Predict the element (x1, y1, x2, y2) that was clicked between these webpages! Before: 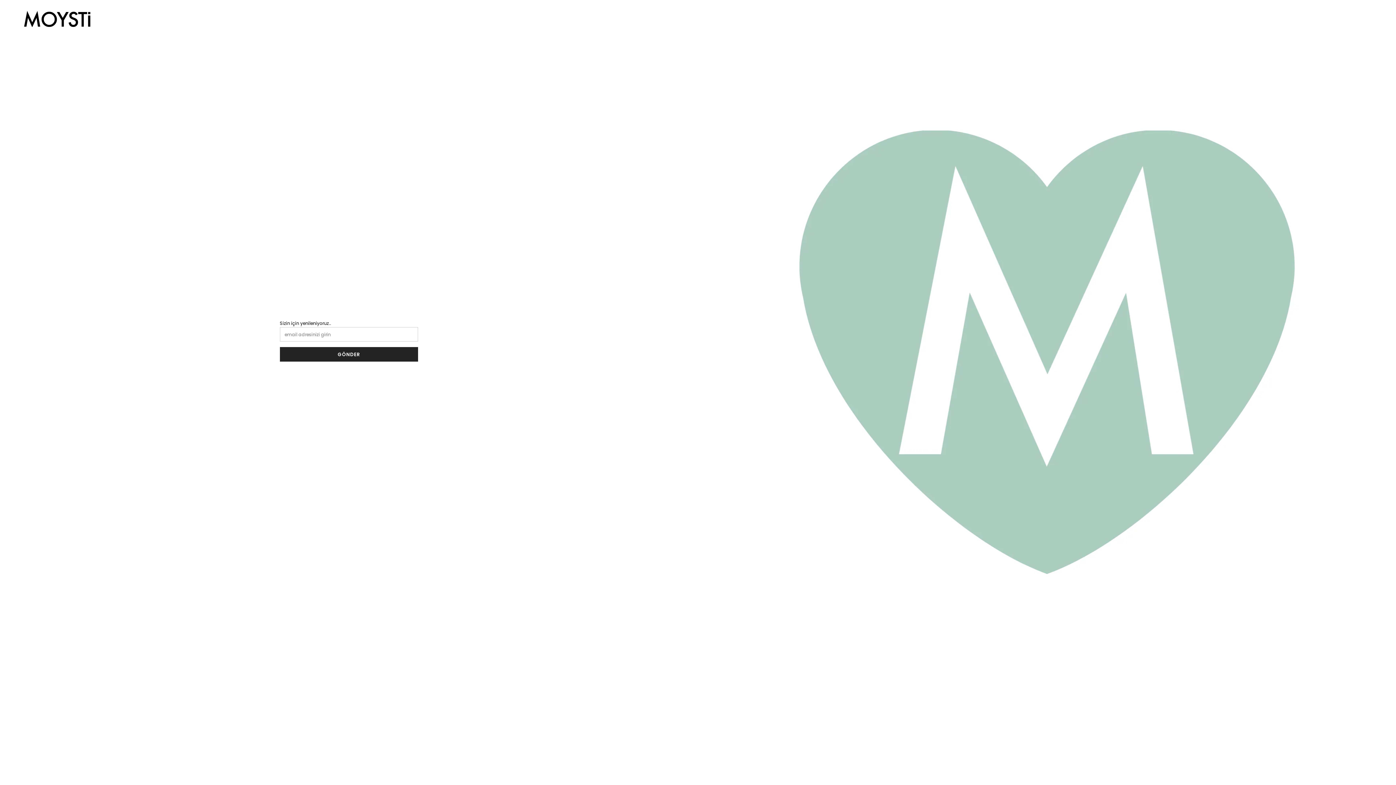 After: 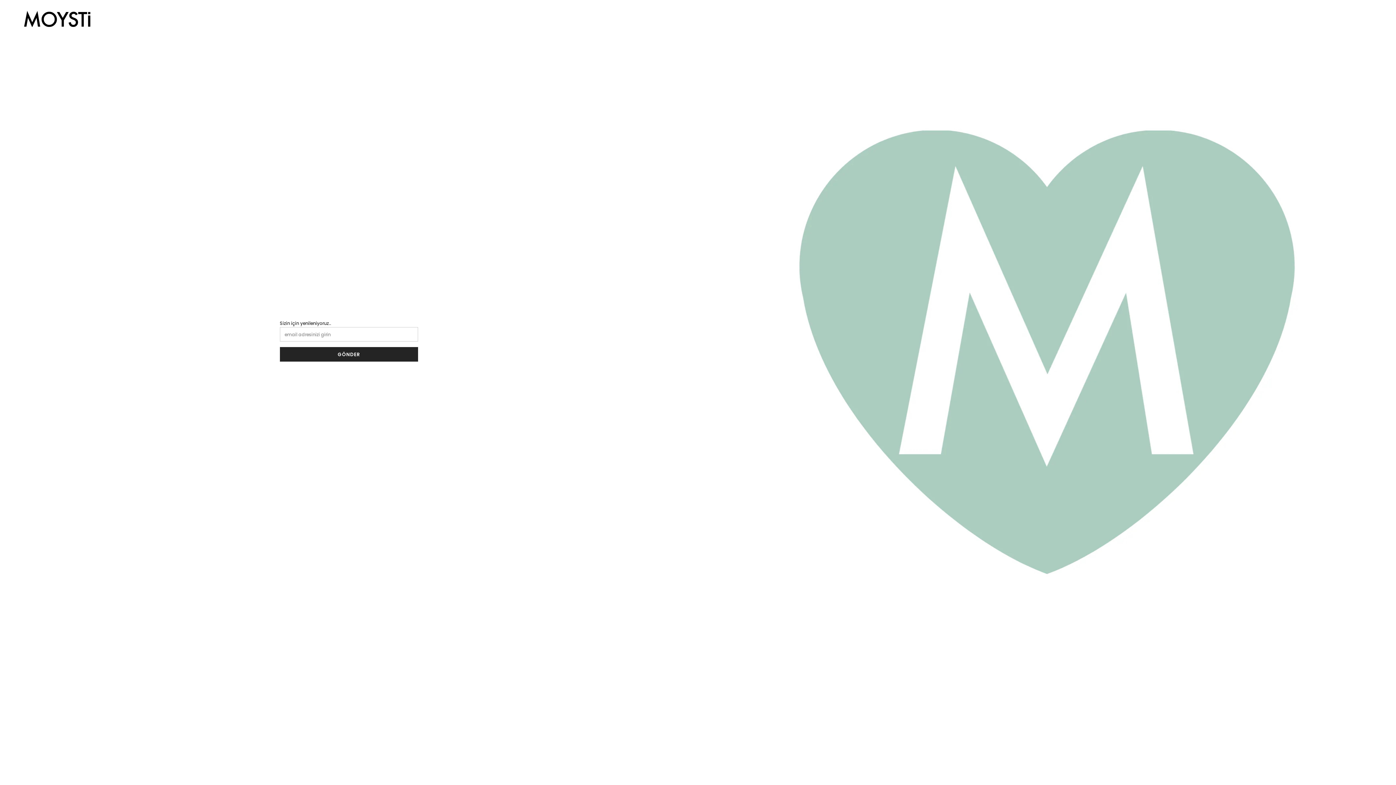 Action: bbox: (21, 10, 92, 26)